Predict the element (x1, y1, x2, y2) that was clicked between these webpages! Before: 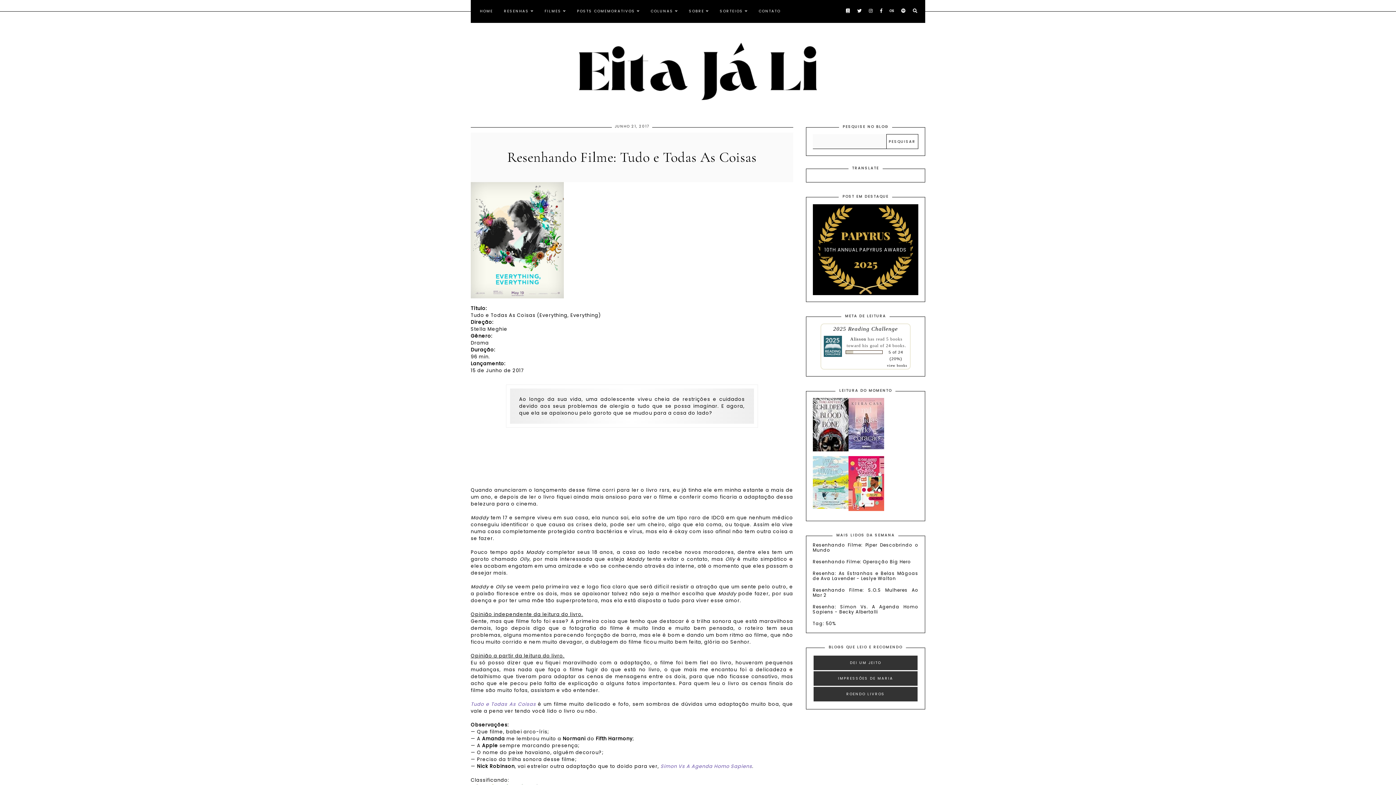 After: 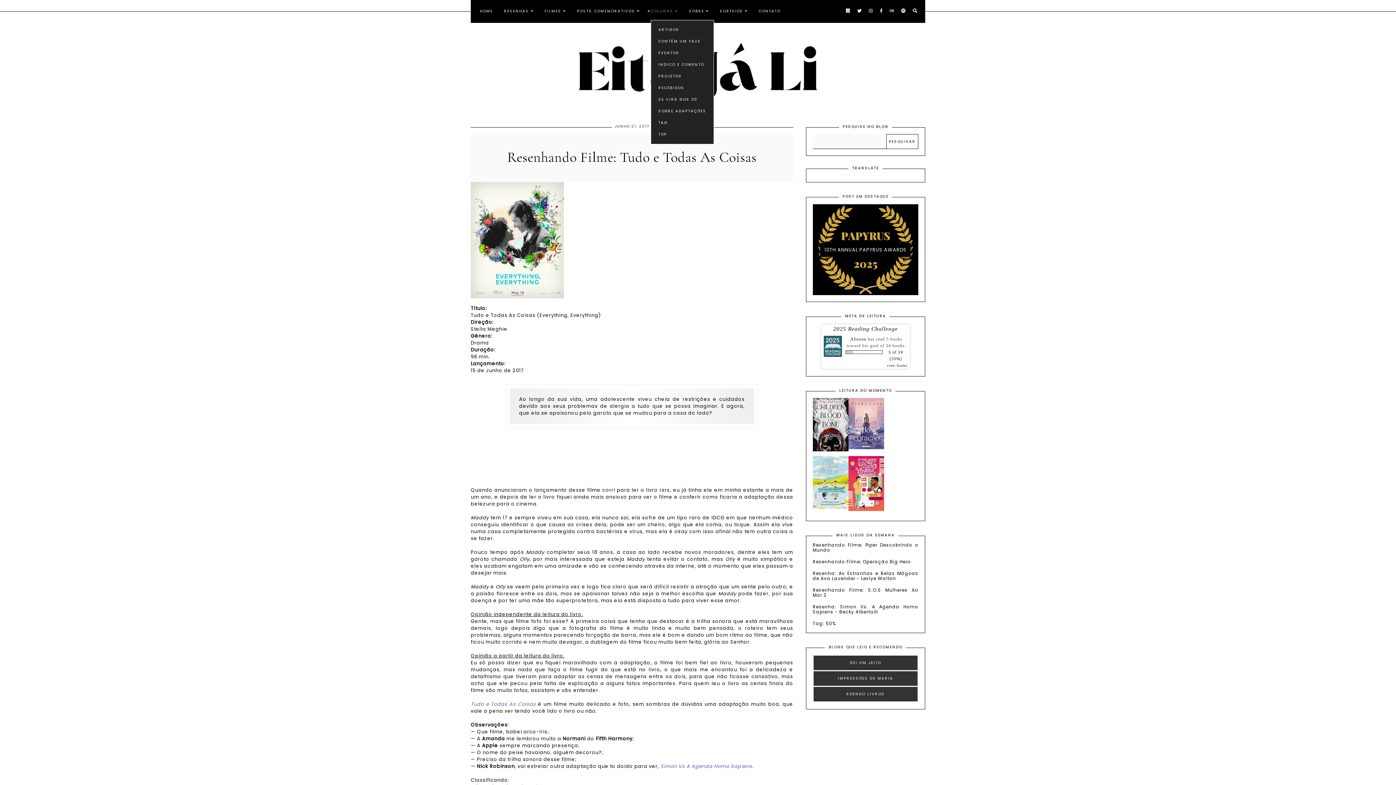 Action: bbox: (650, 8, 673, 13) label: COLUNAS